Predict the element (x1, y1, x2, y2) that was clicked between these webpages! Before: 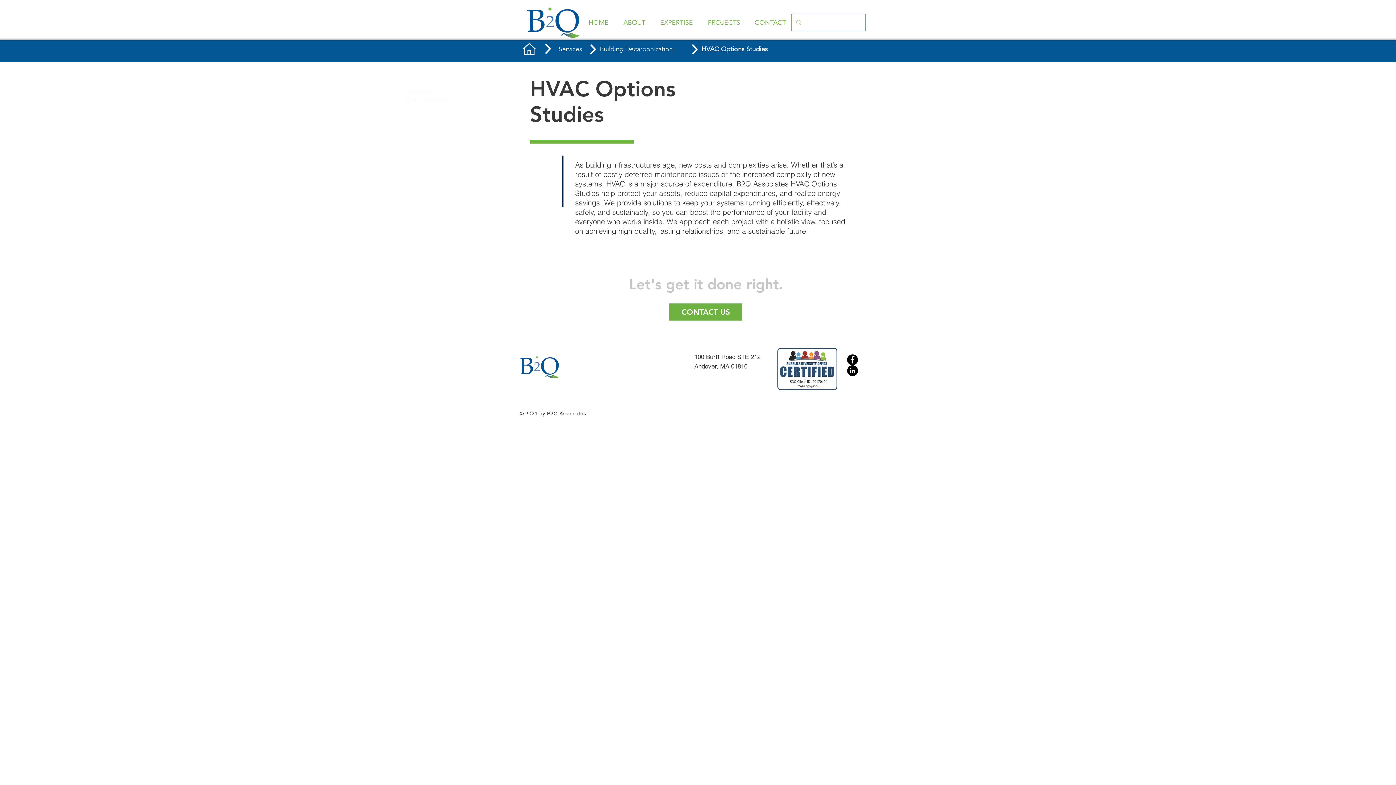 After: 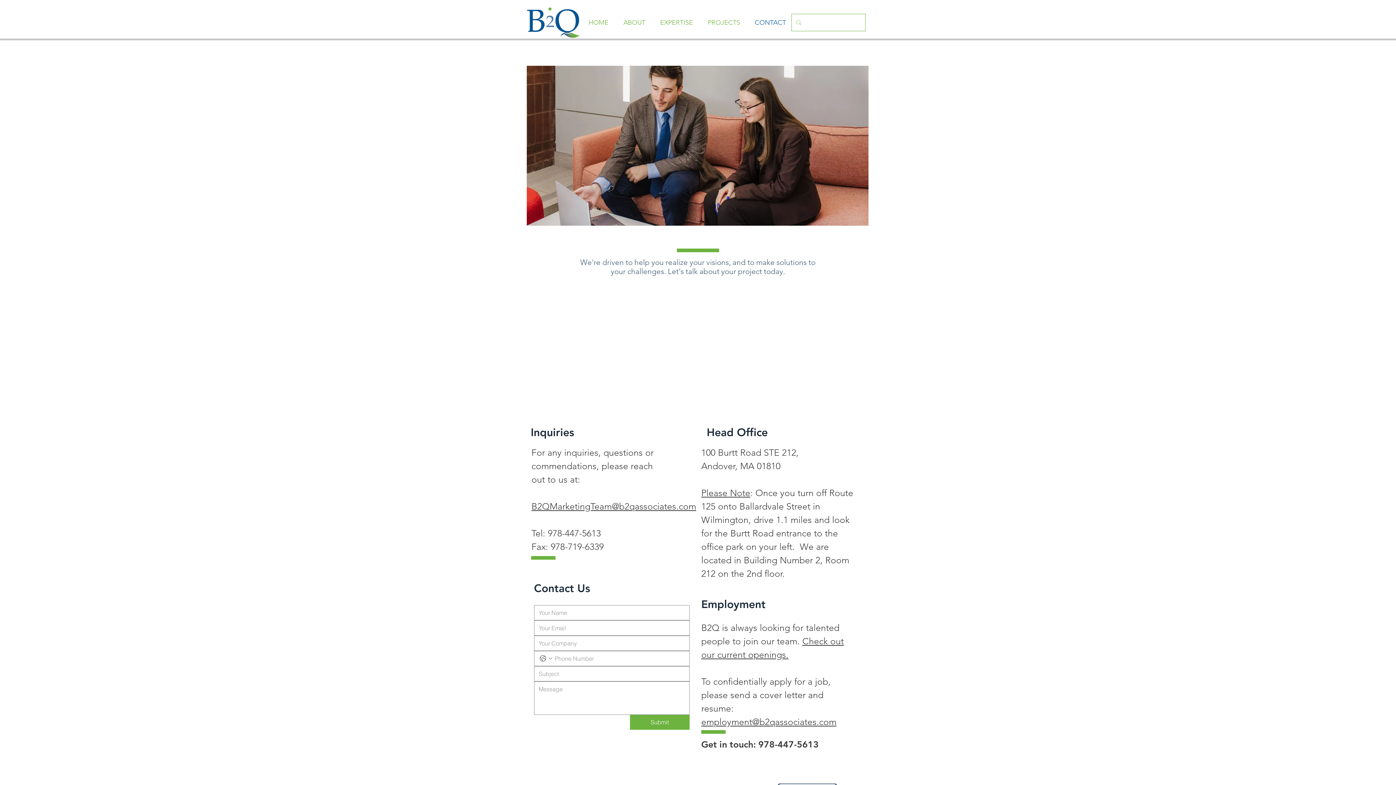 Action: label: CONTACT bbox: (749, 14, 795, 31)